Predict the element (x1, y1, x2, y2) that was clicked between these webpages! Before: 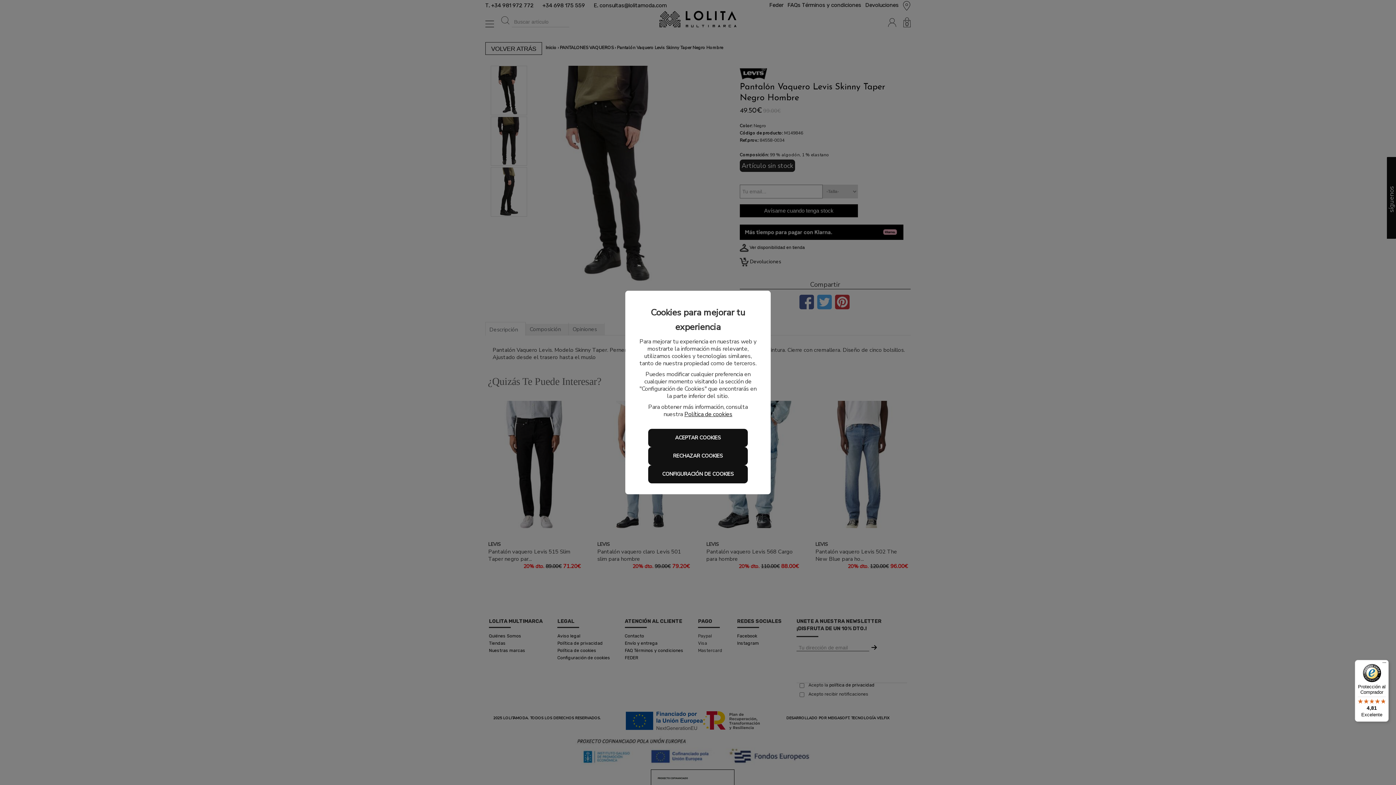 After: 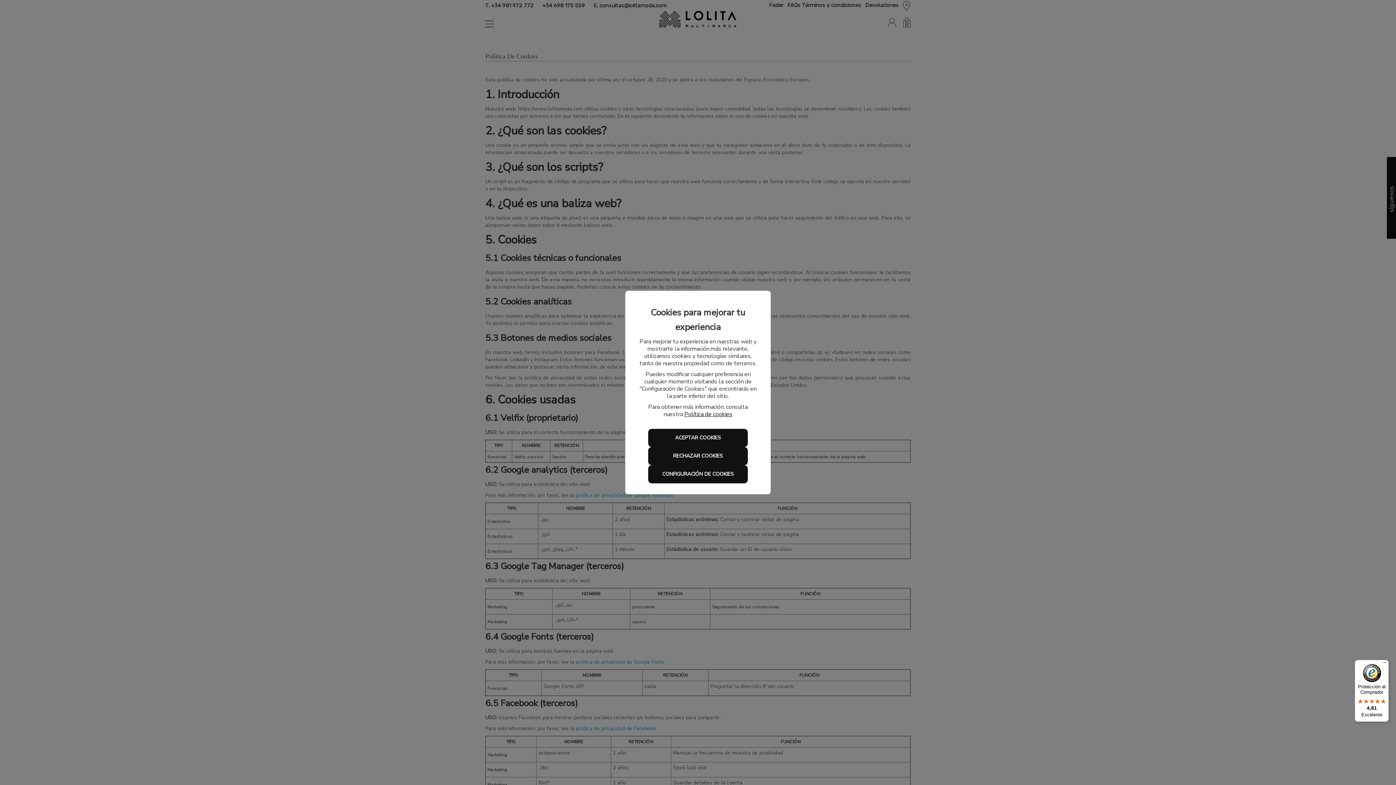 Action: label: Política de cookies bbox: (684, 410, 732, 418)